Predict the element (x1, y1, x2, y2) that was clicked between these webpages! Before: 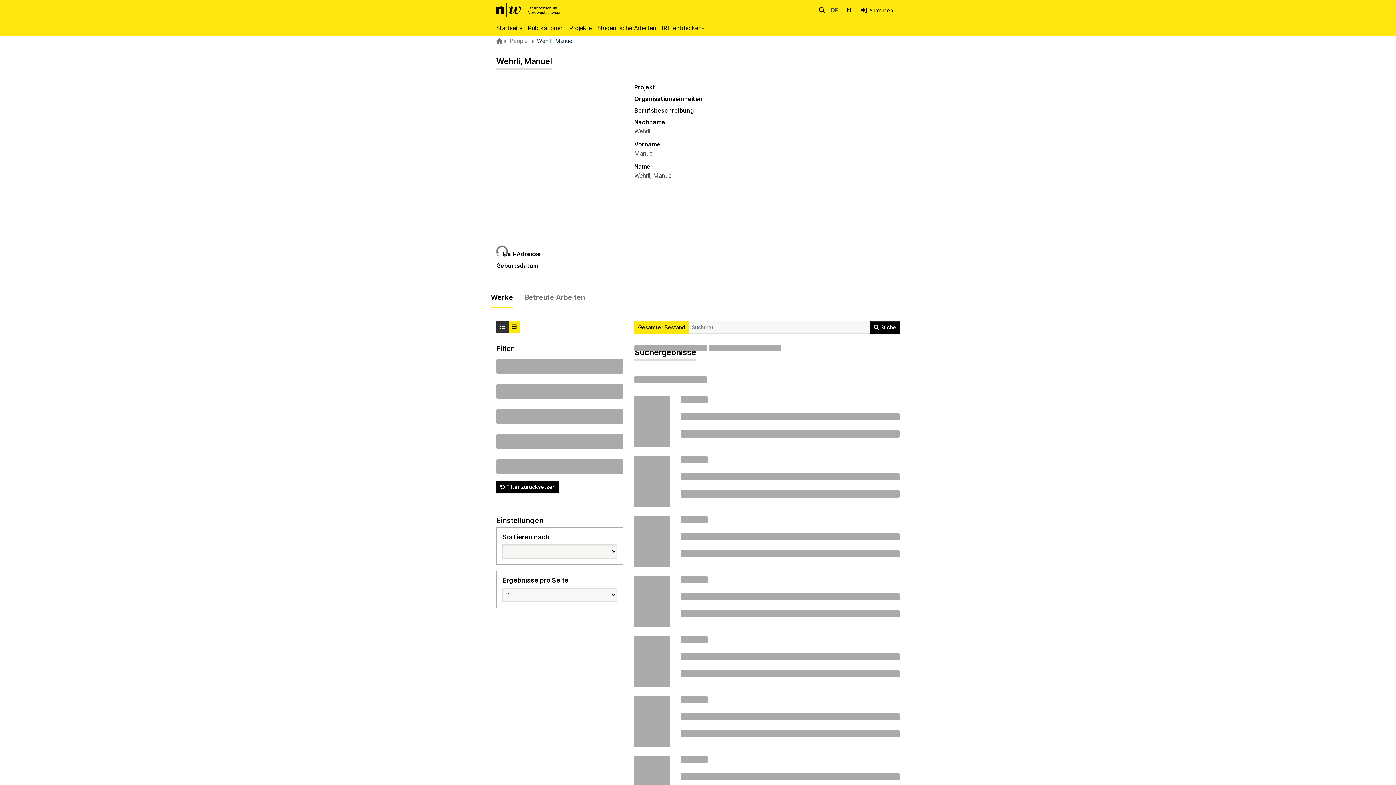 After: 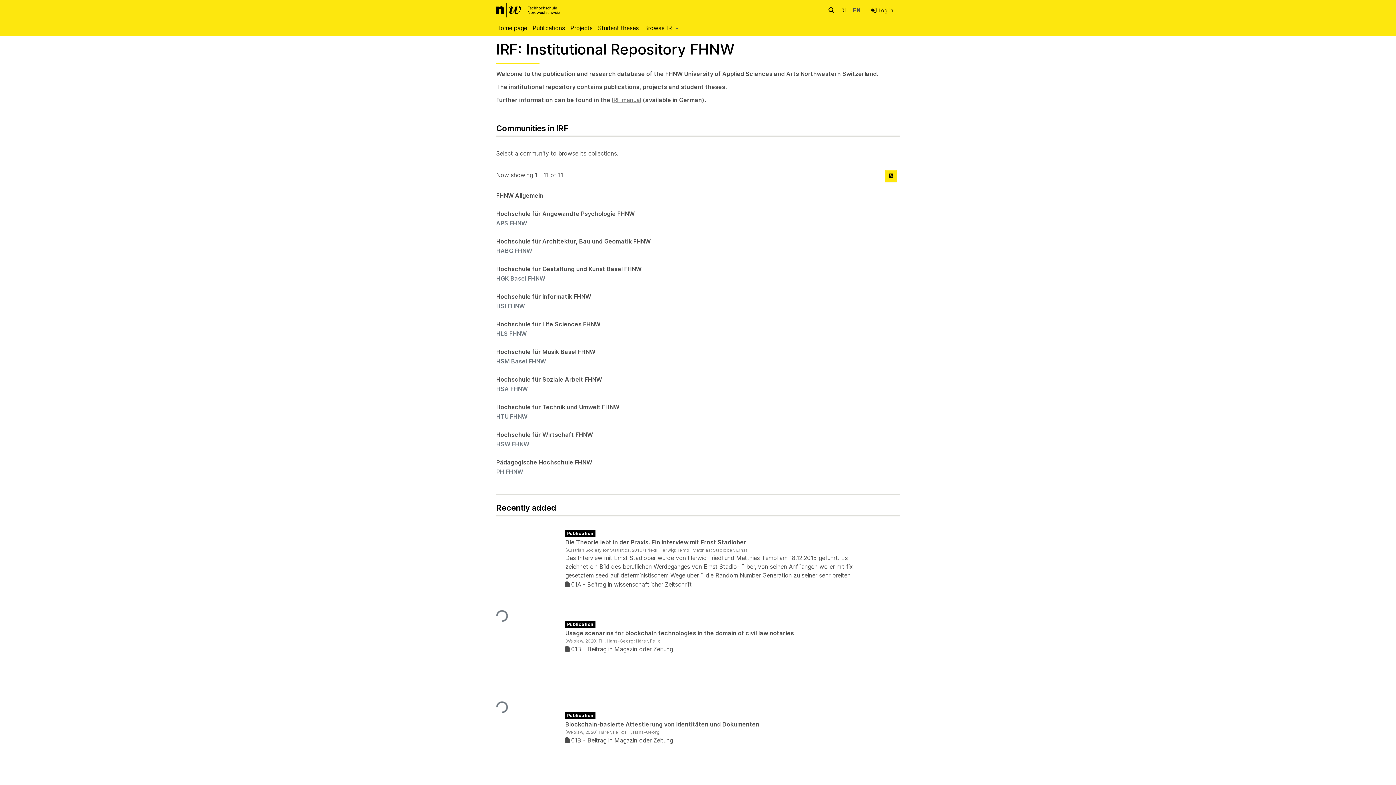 Action: label: Werke bbox: (490, 292, 518, 308)